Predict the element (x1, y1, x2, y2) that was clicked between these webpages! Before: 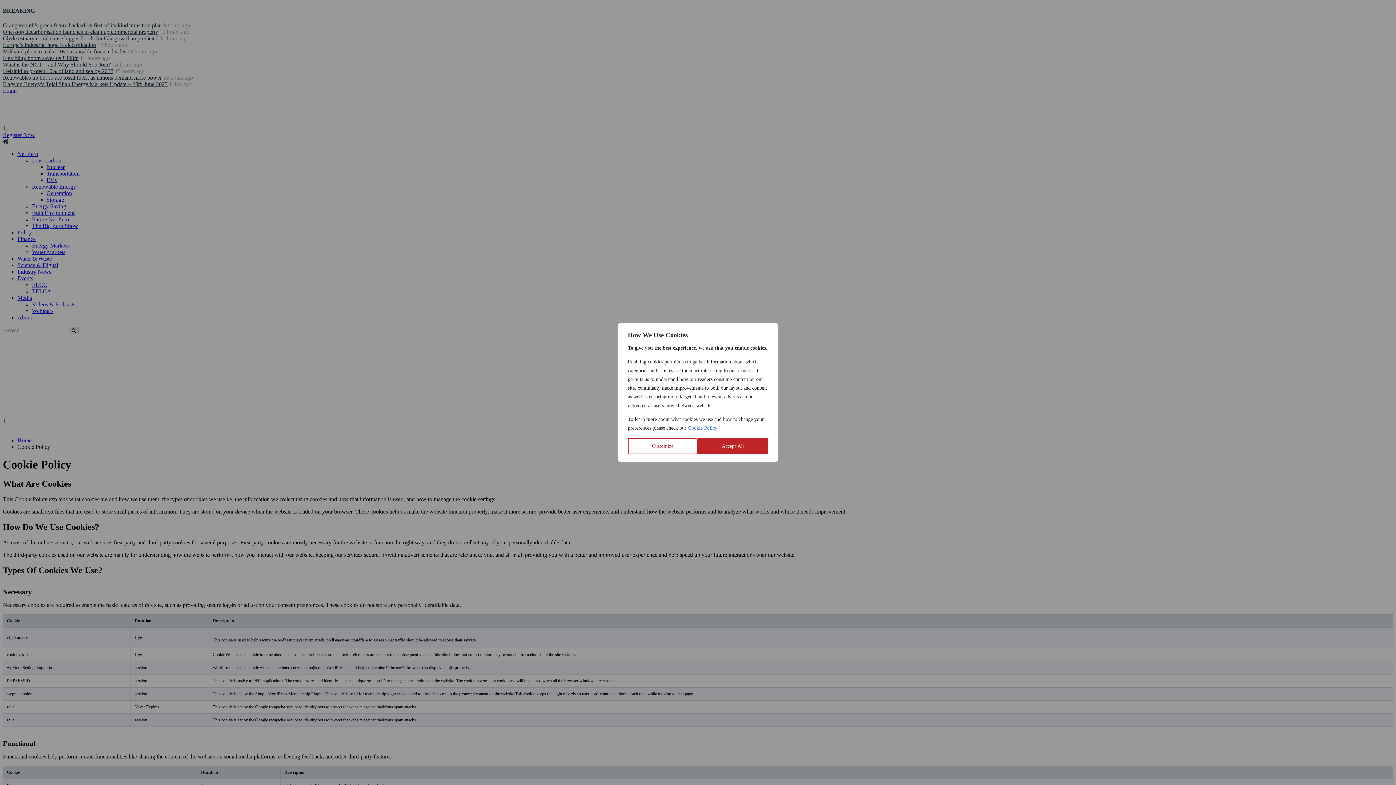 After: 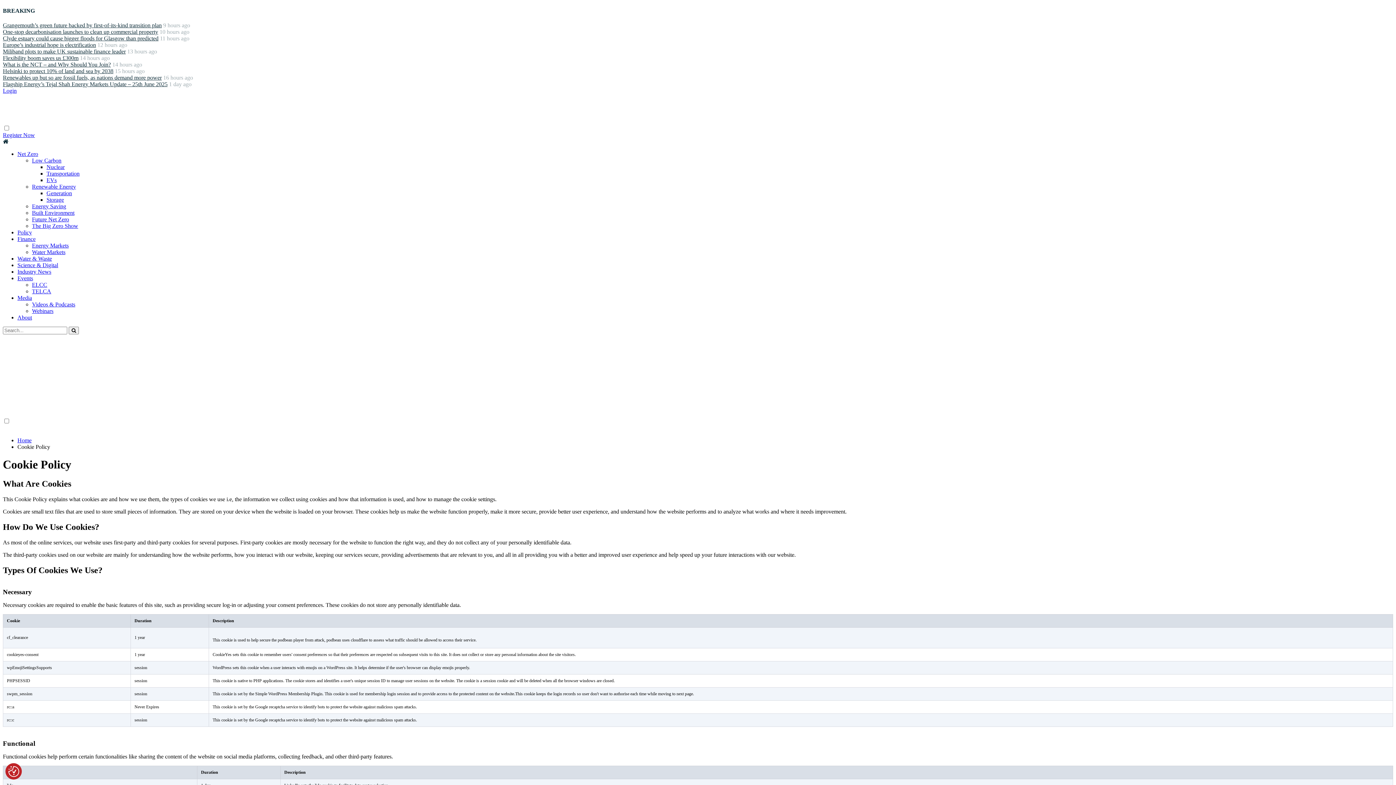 Action: bbox: (697, 438, 768, 454) label: Accept All